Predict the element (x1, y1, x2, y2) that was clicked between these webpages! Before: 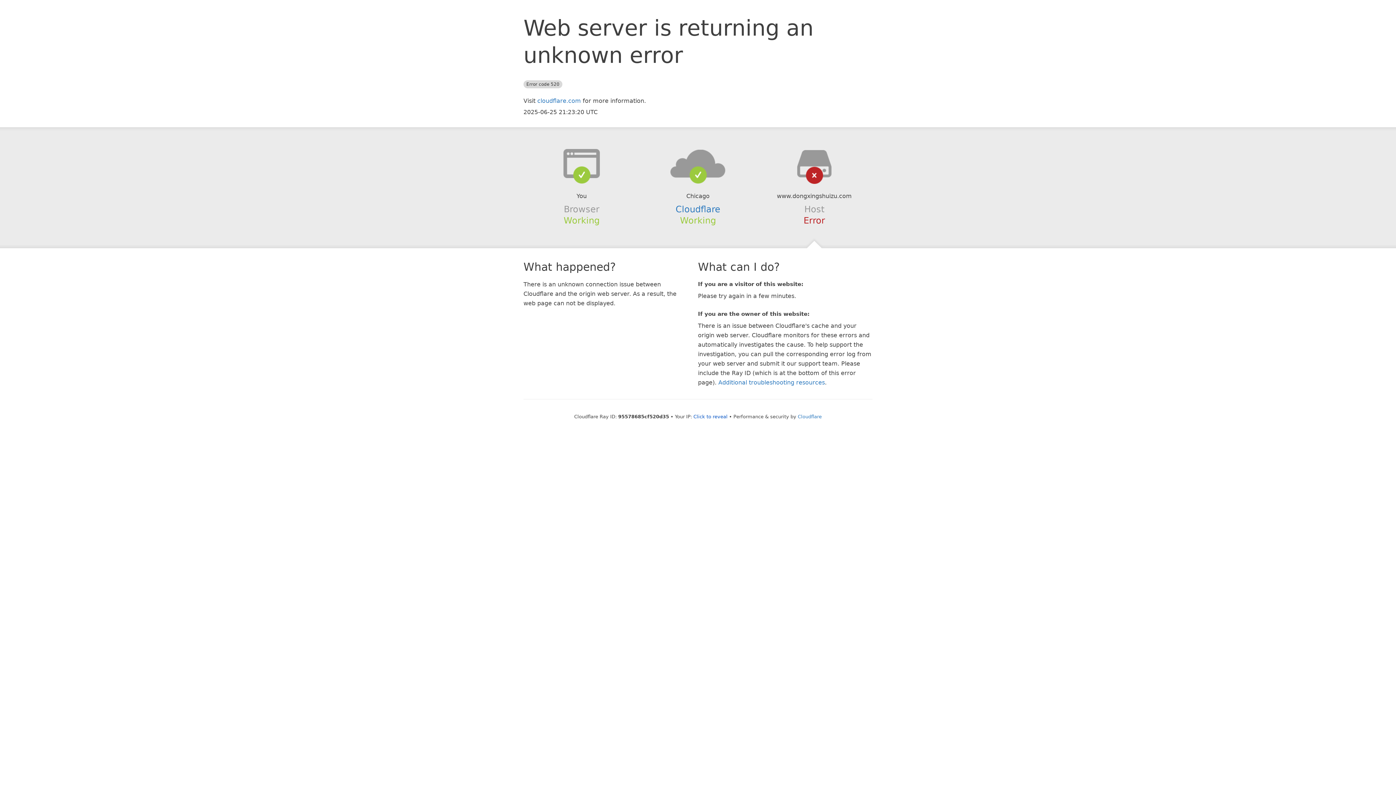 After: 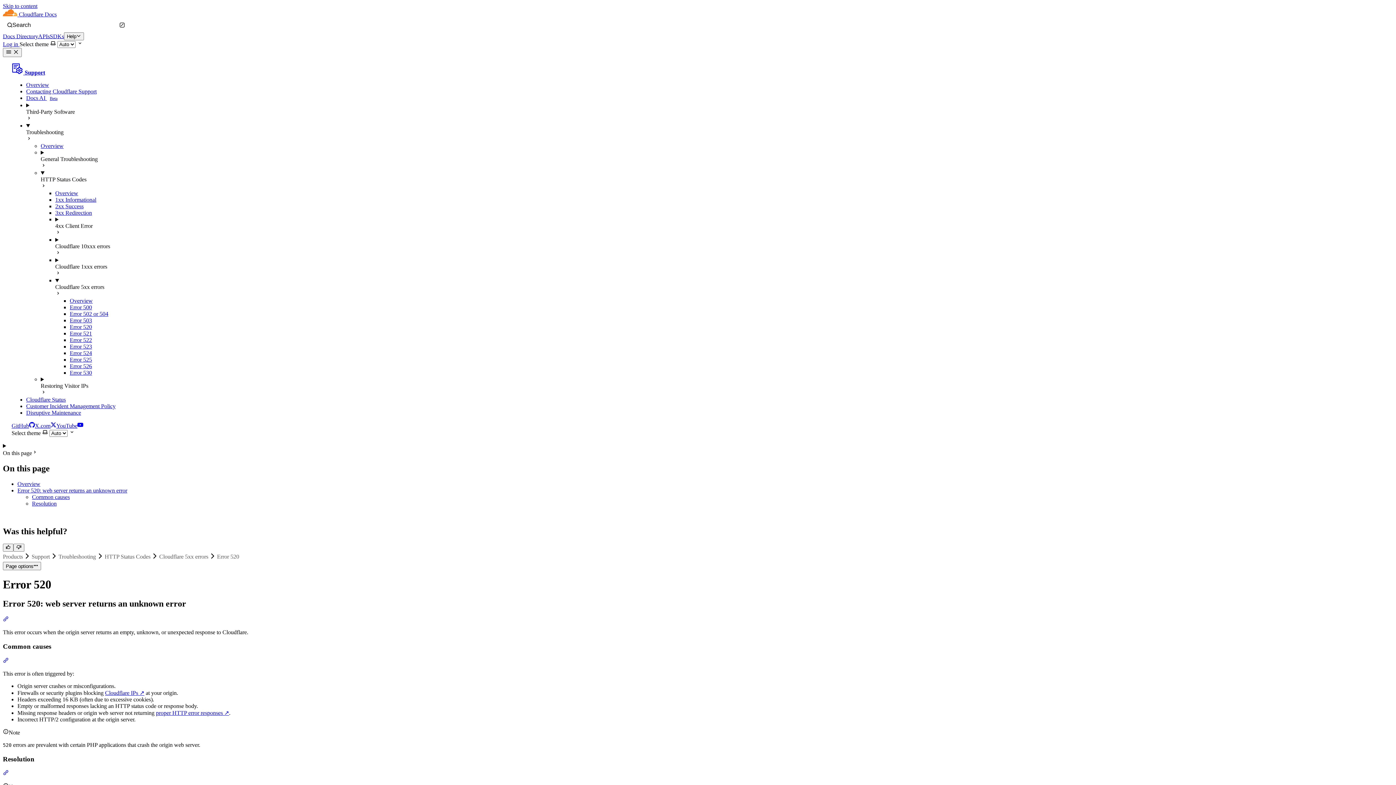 Action: bbox: (718, 379, 825, 386) label: Additional troubleshooting resources